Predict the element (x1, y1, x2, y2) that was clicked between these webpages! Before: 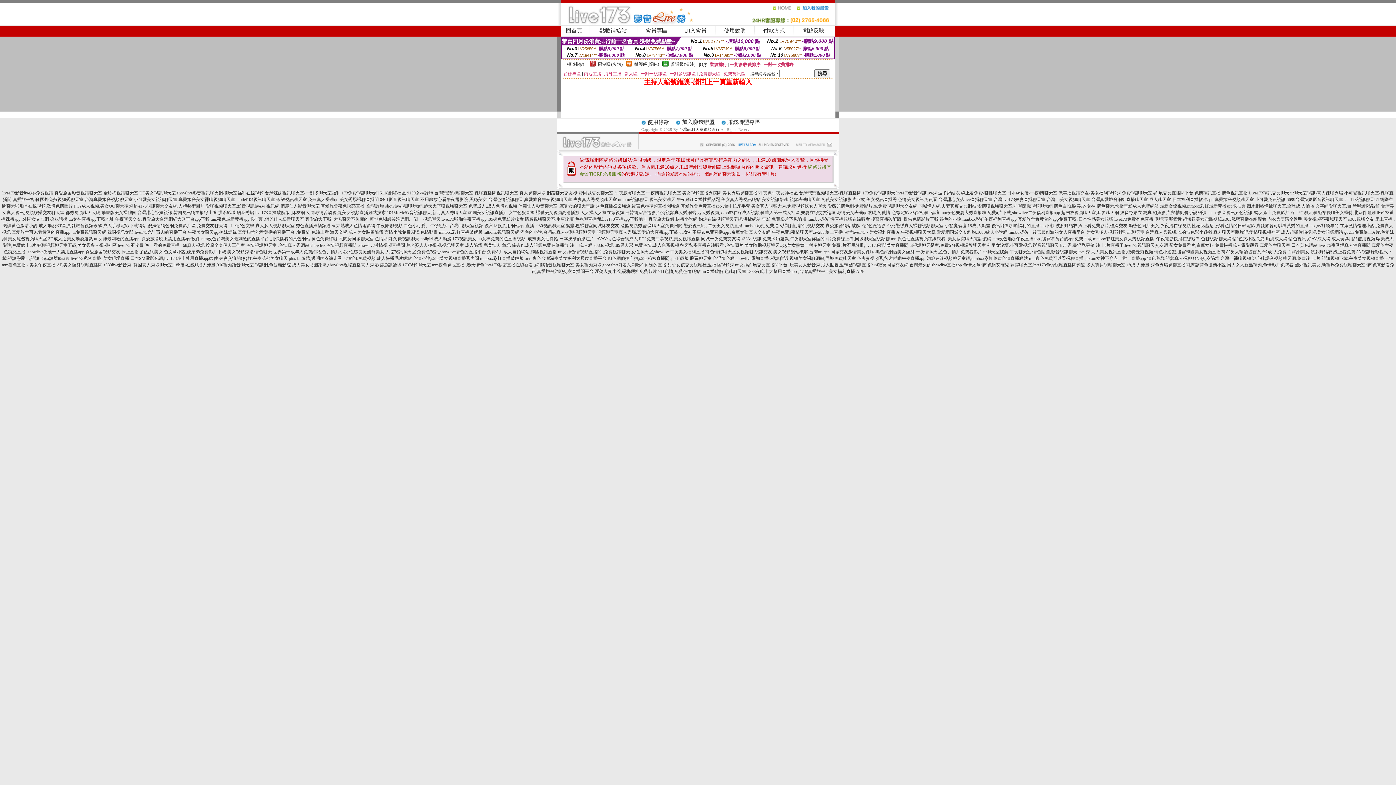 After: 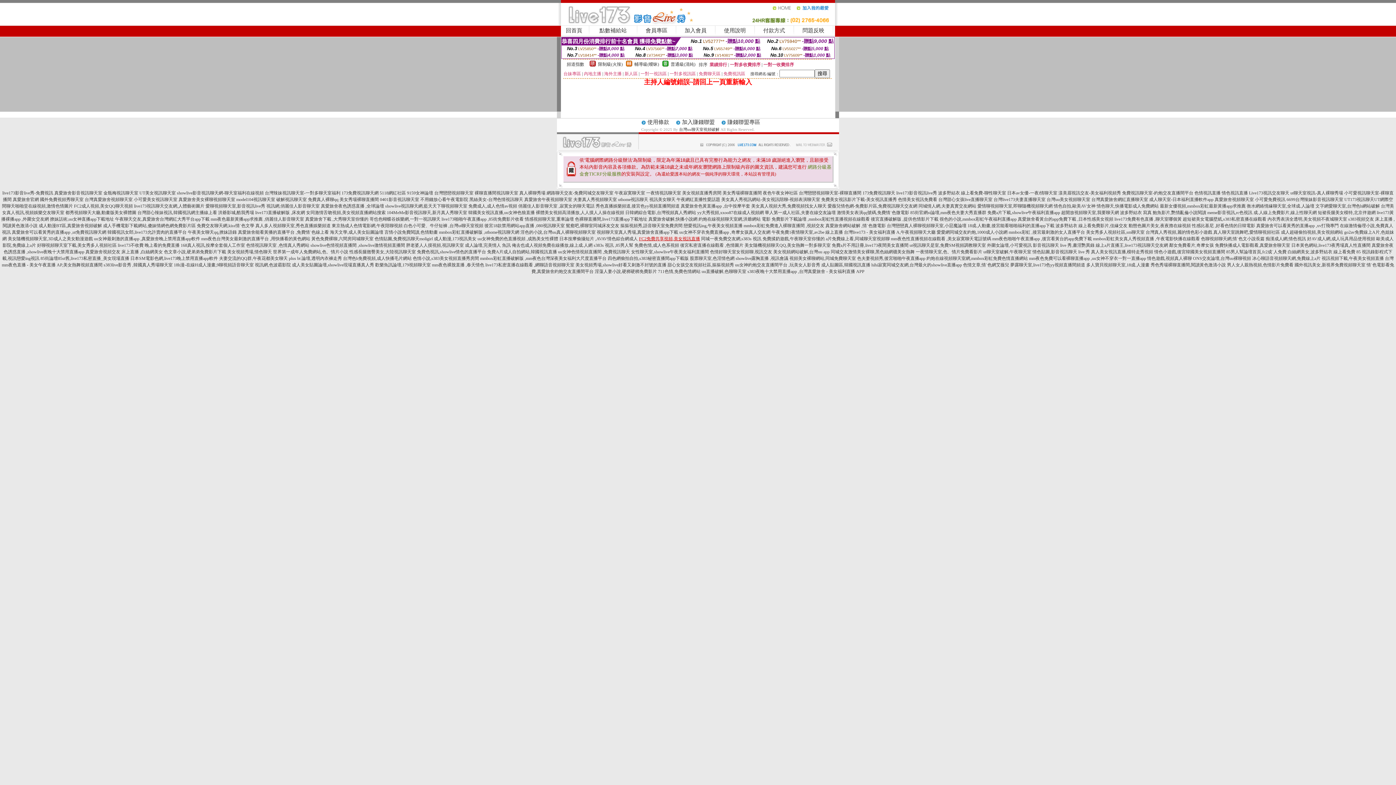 Action: bbox: (639, 236, 700, 241) label: FC2免費共享視頻,美女視訊直播